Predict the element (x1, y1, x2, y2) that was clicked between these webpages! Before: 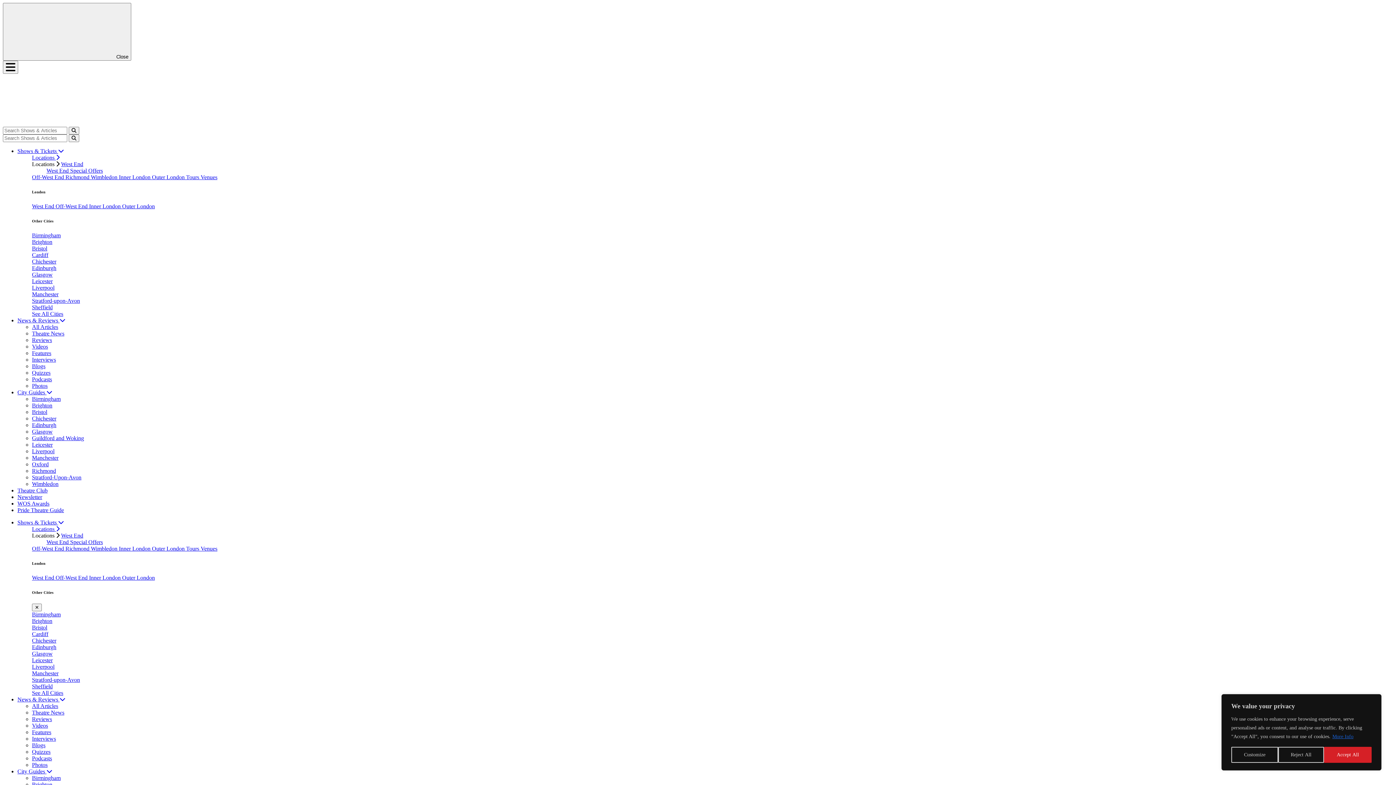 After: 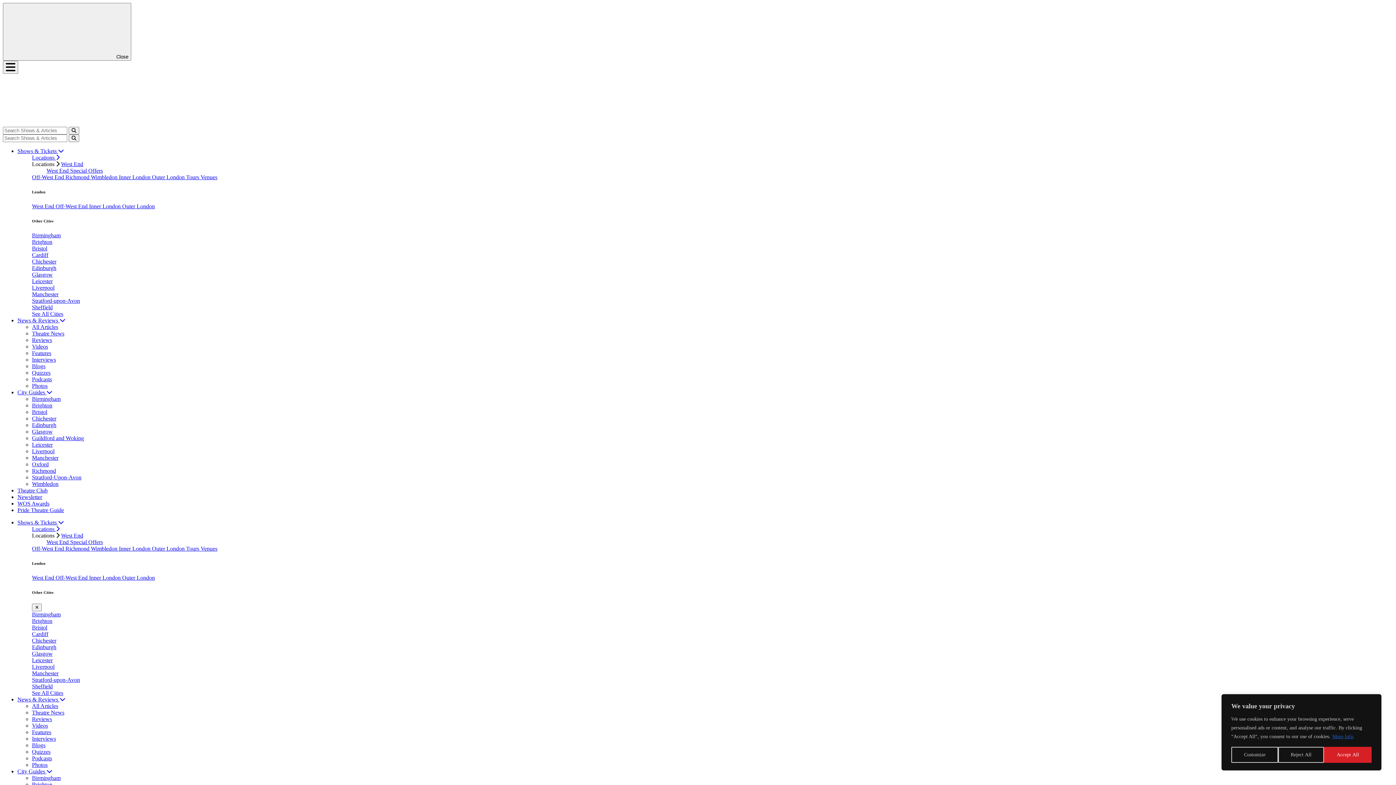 Action: bbox: (32, 729, 51, 735) label: Features